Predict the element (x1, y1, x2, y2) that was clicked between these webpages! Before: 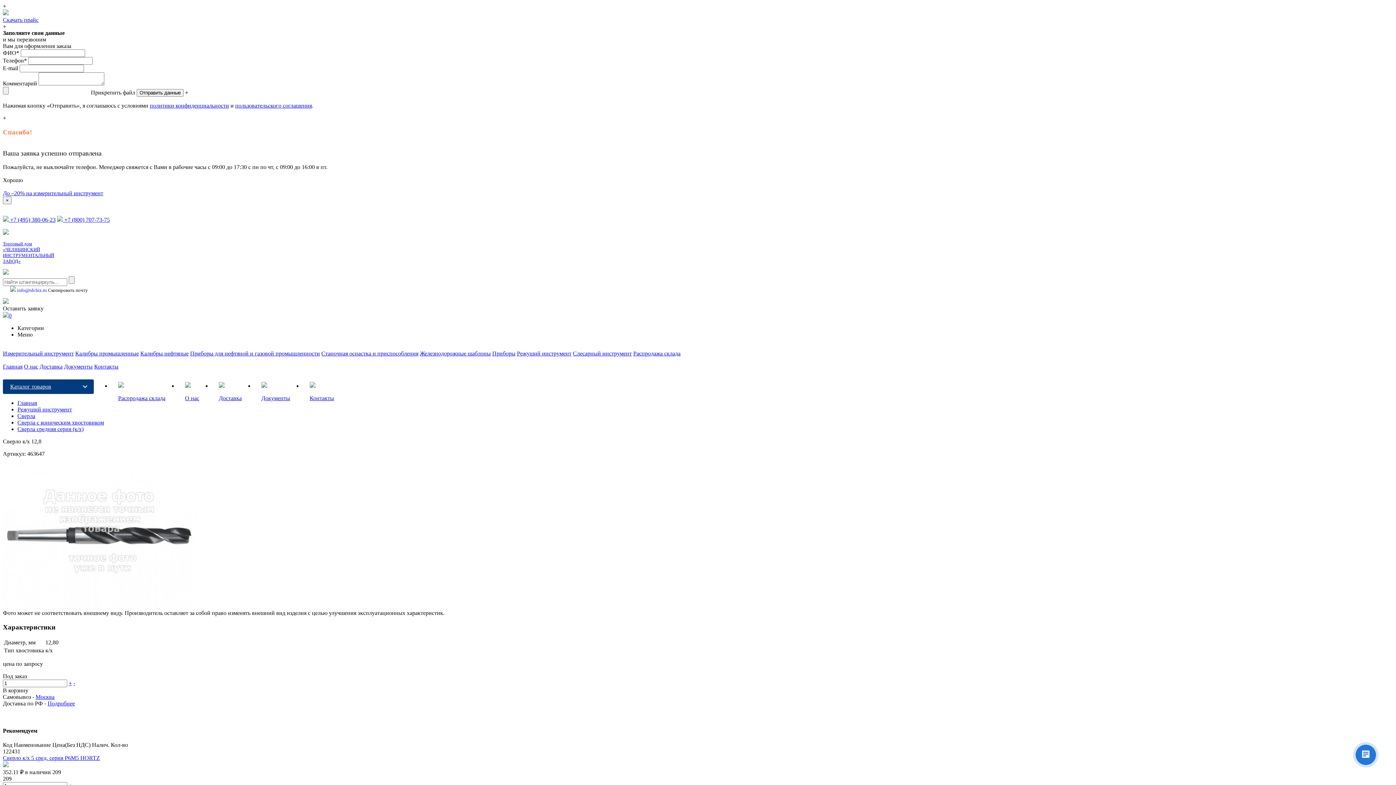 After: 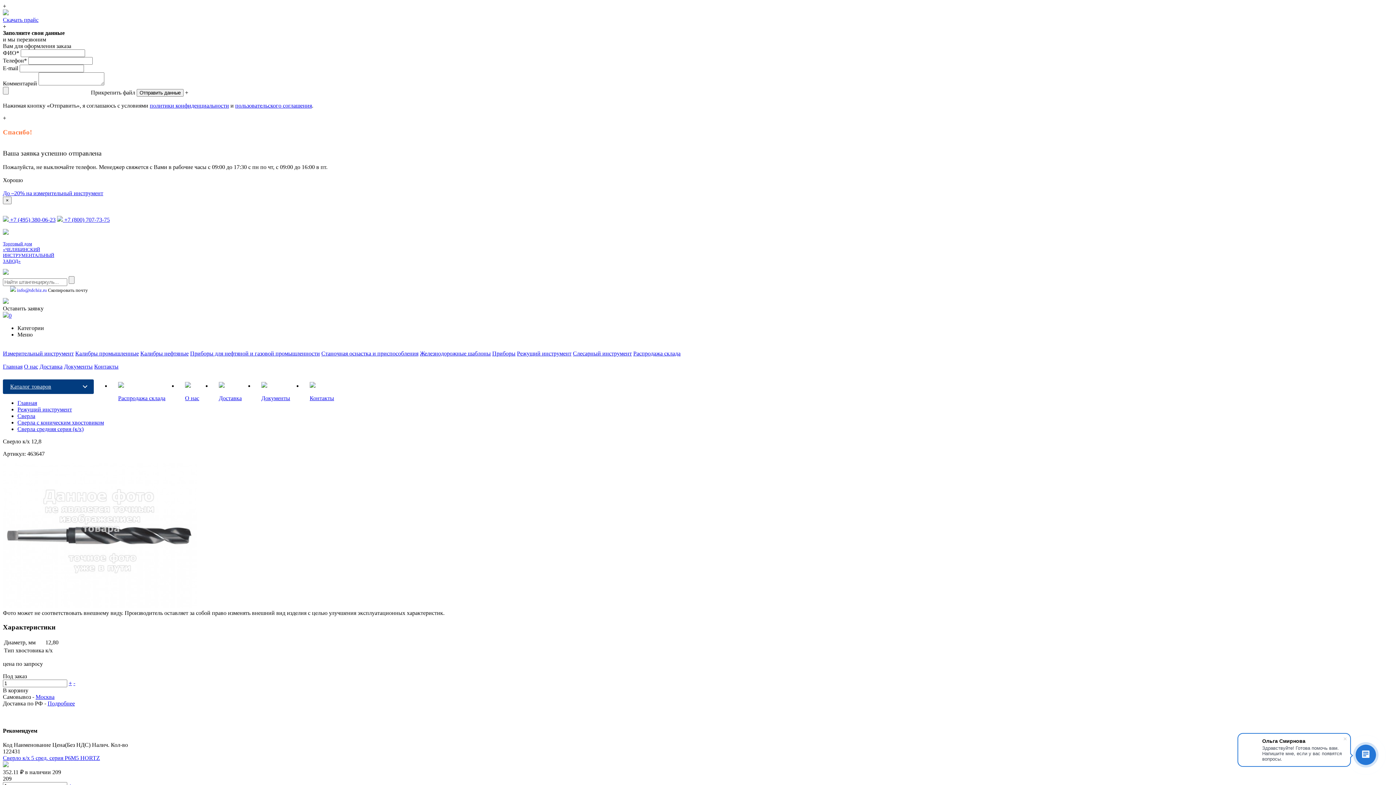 Action: label: - bbox: (73, 680, 75, 686)